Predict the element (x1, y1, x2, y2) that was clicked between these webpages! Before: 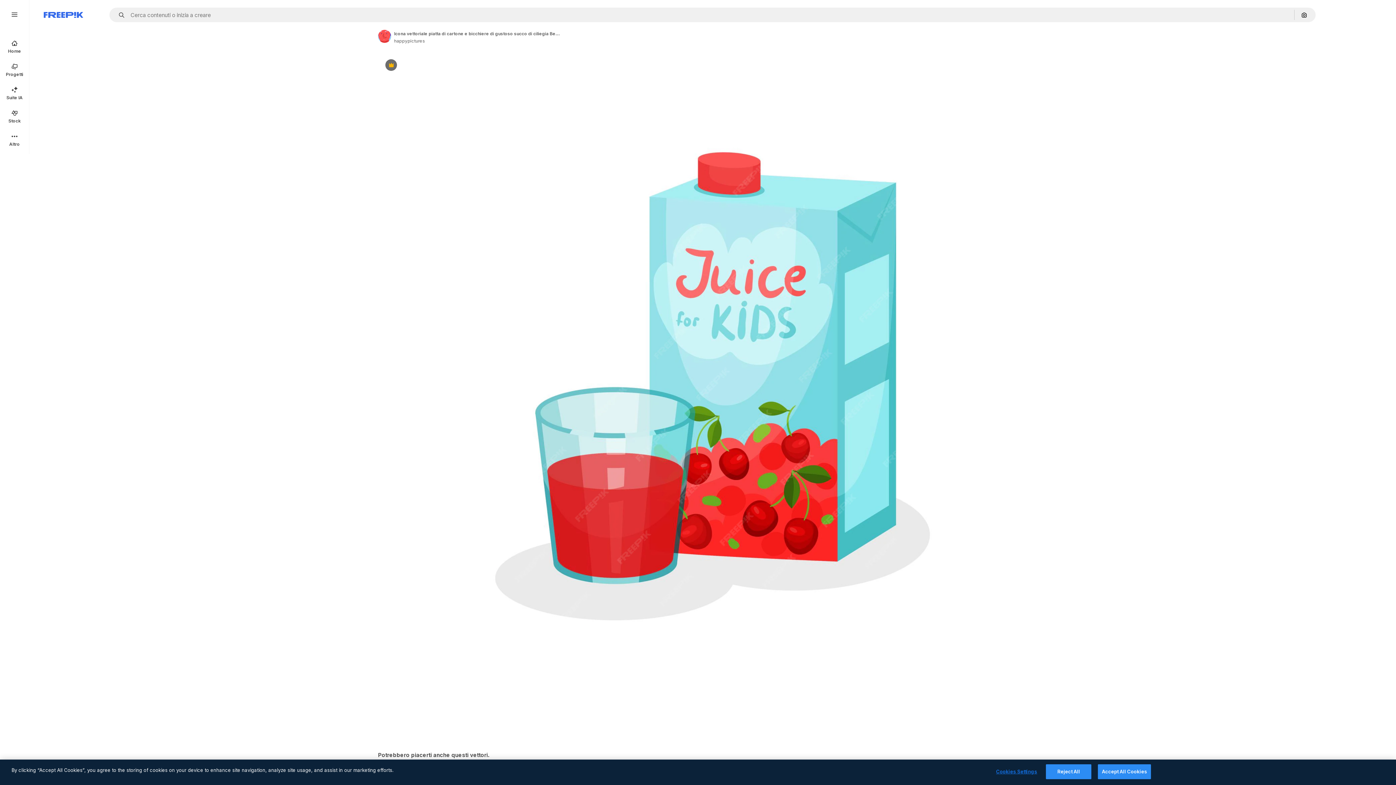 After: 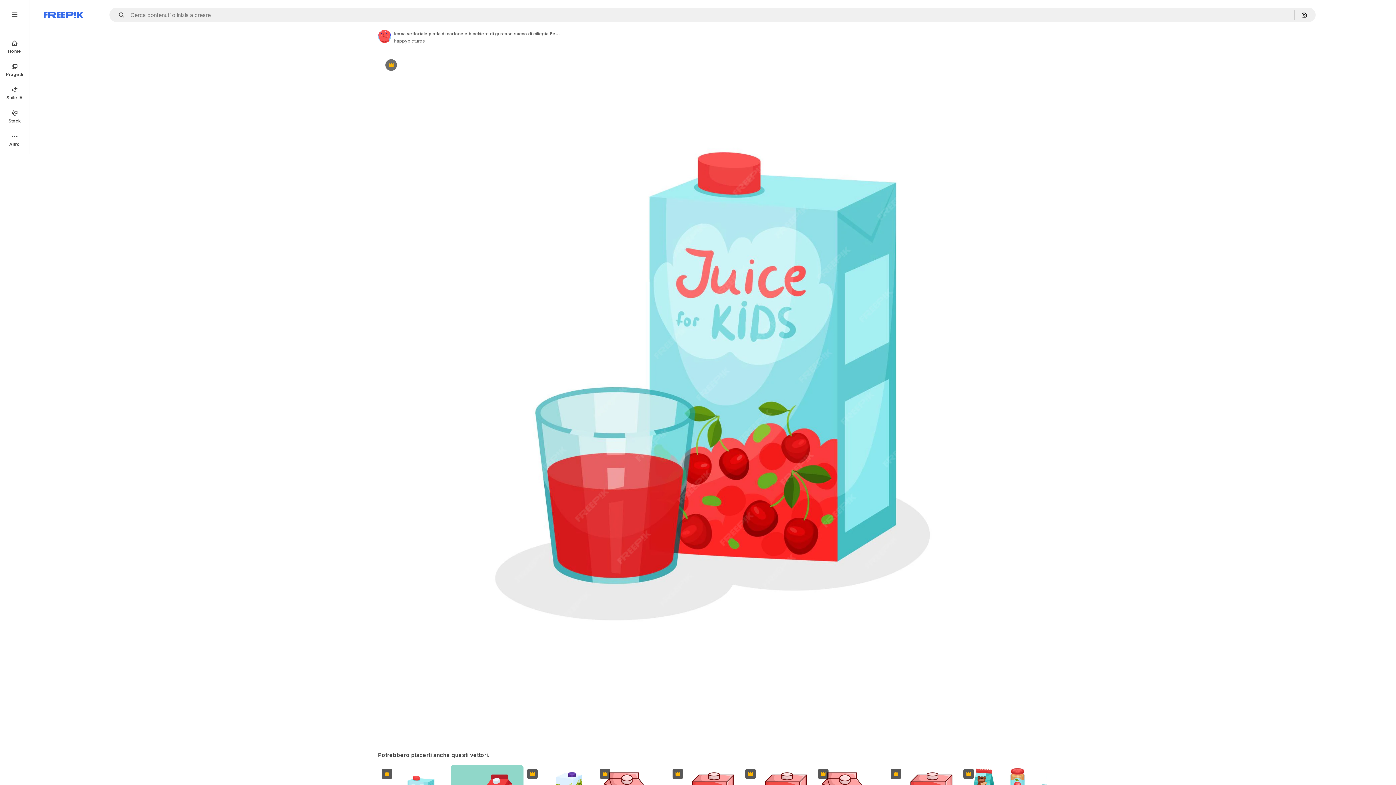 Action: bbox: (1046, 764, 1091, 779) label: Reject All